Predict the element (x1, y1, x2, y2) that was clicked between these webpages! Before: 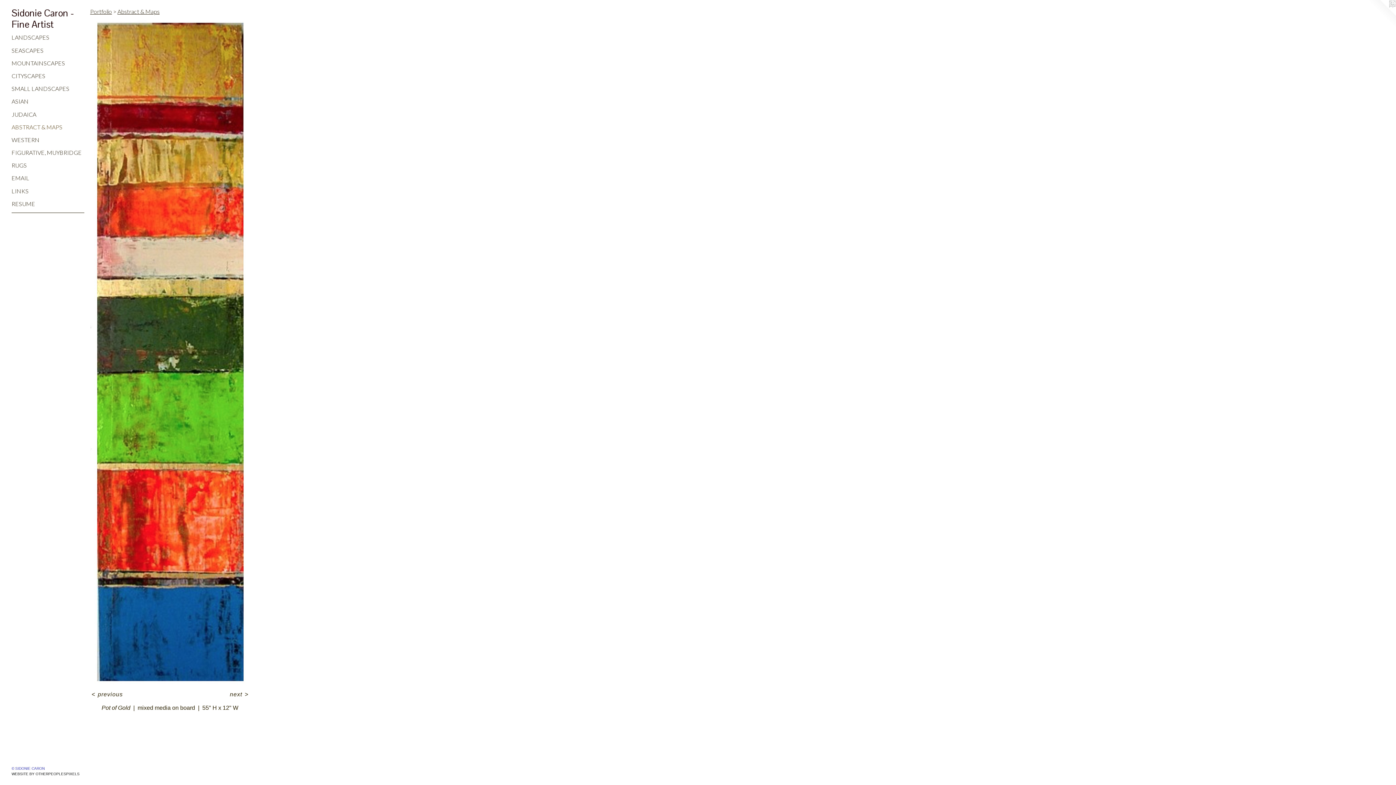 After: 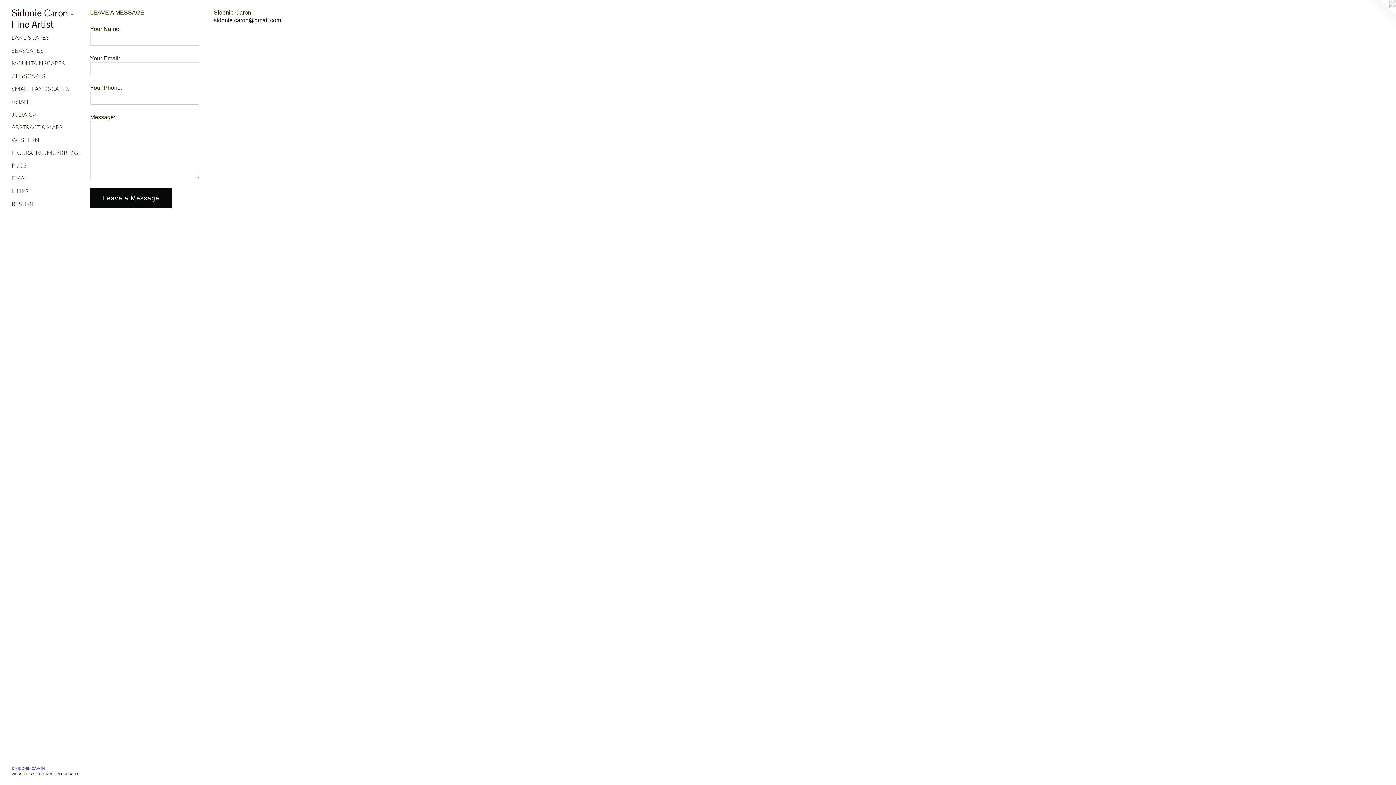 Action: bbox: (11, 173, 84, 182) label: EMAIL